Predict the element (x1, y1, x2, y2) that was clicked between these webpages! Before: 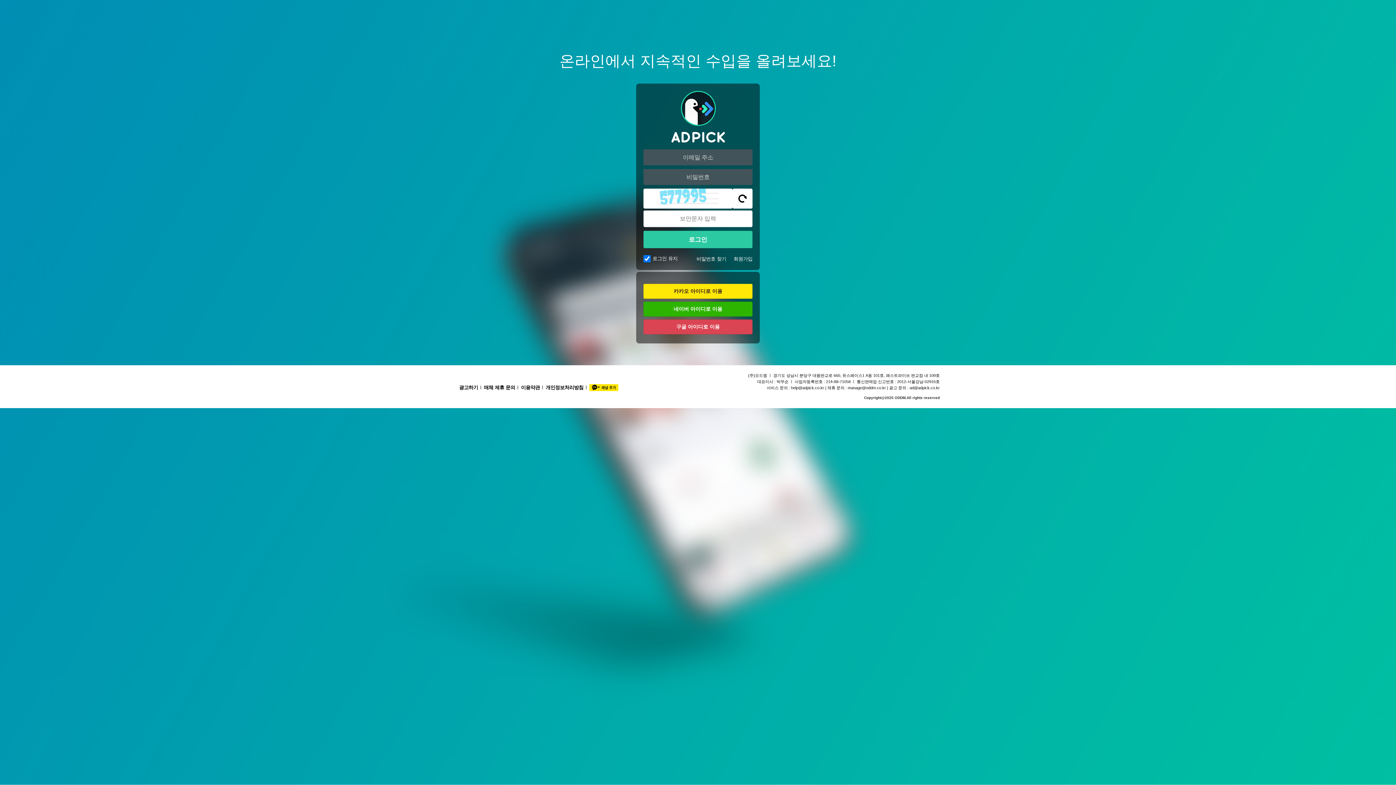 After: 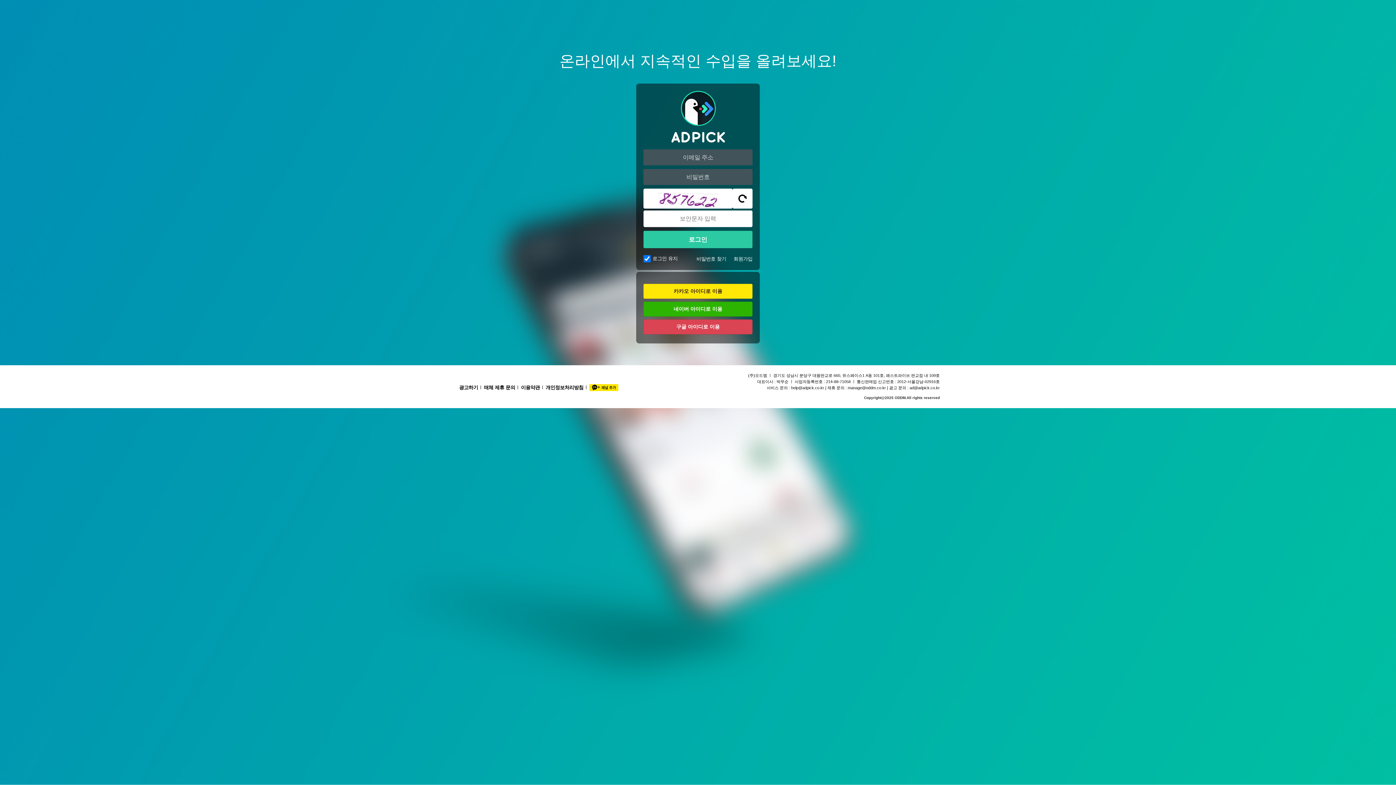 Action: bbox: (732, 188, 752, 208)